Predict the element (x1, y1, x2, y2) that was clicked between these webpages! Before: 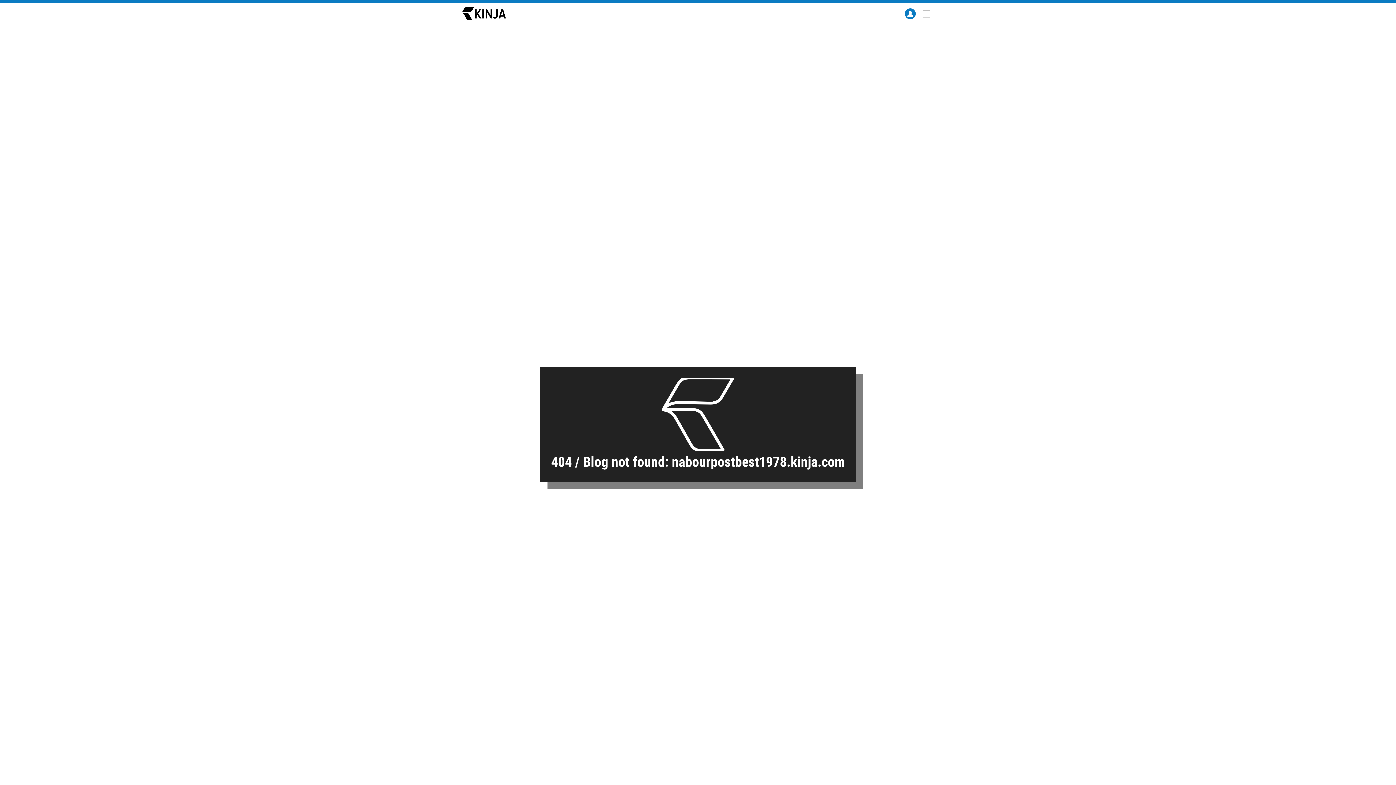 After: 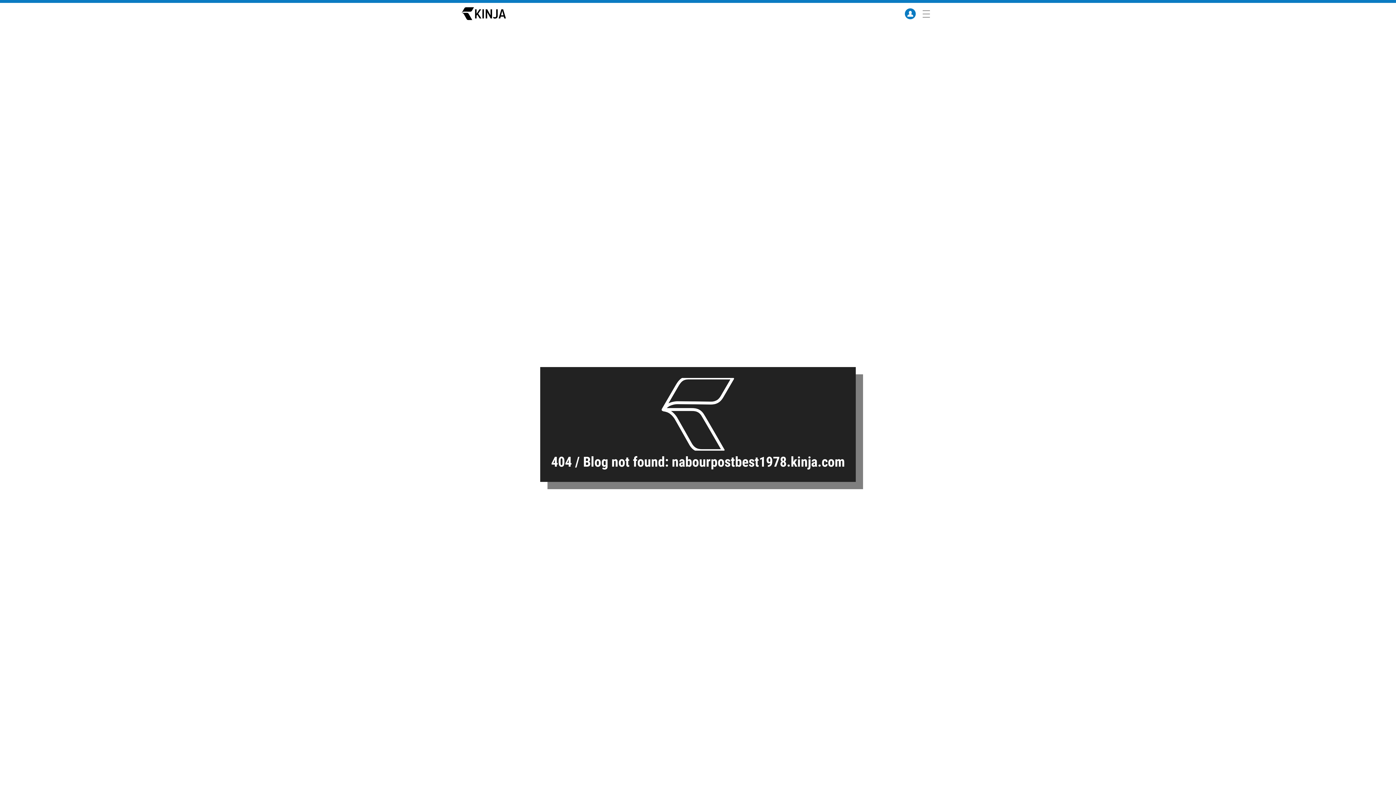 Action: bbox: (461, 2, 506, 24)